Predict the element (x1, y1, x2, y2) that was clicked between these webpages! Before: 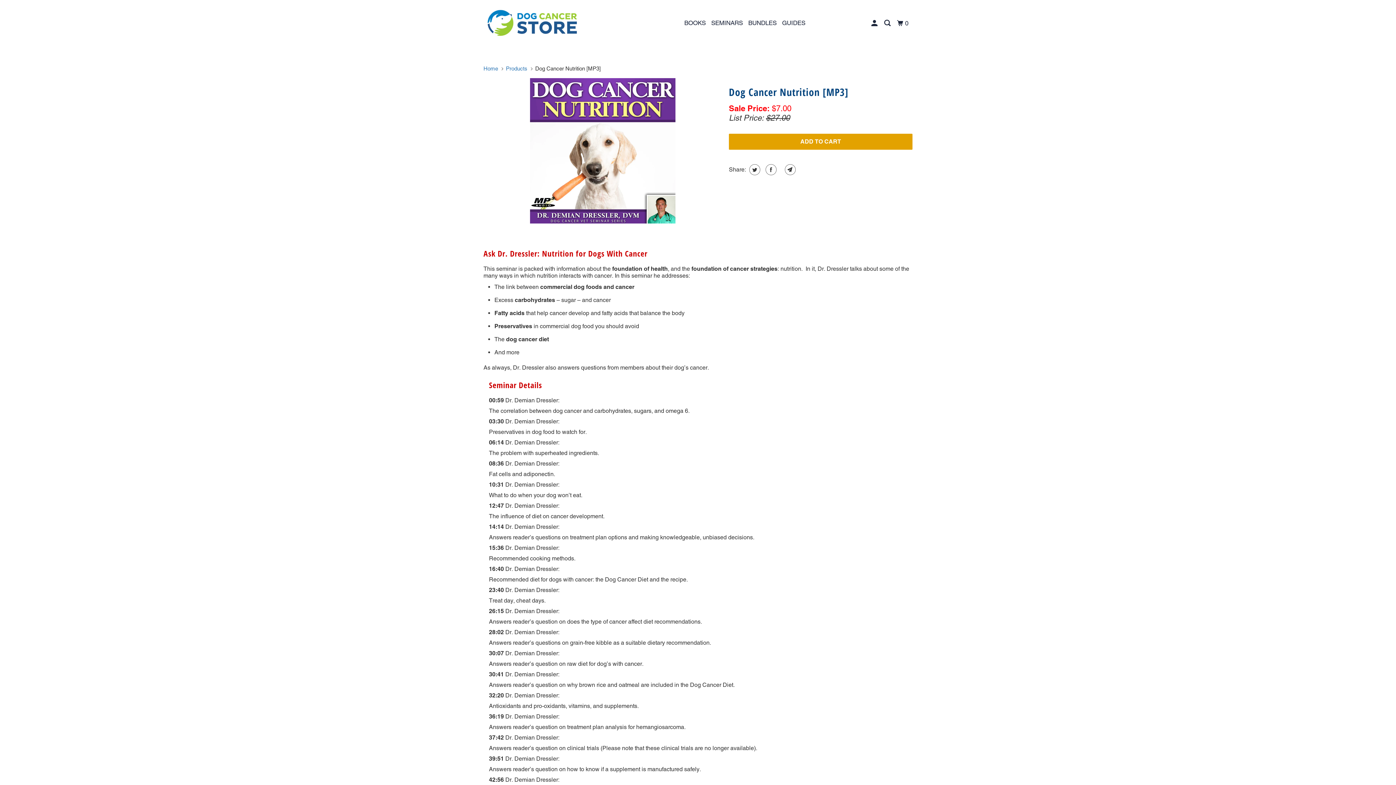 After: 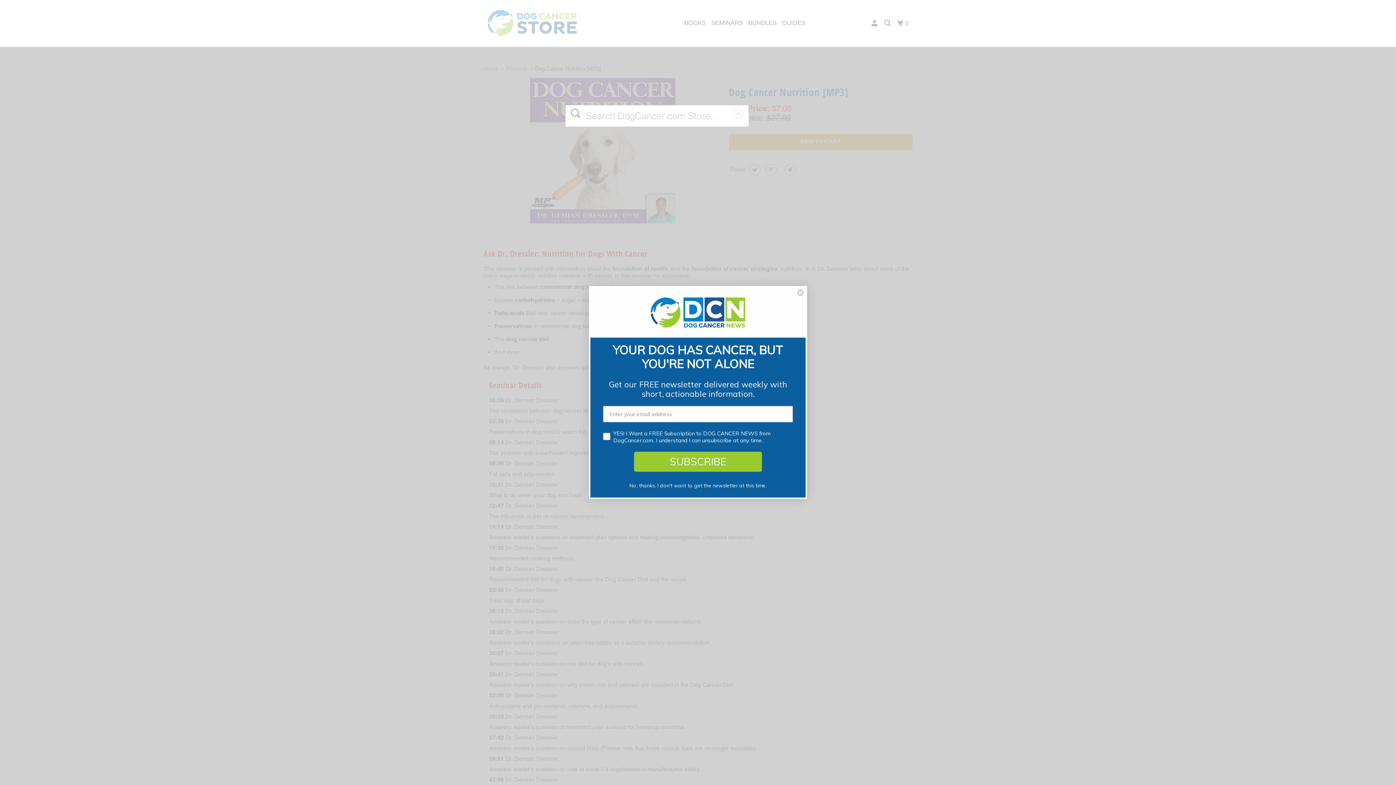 Action: bbox: (882, 16, 893, 30)